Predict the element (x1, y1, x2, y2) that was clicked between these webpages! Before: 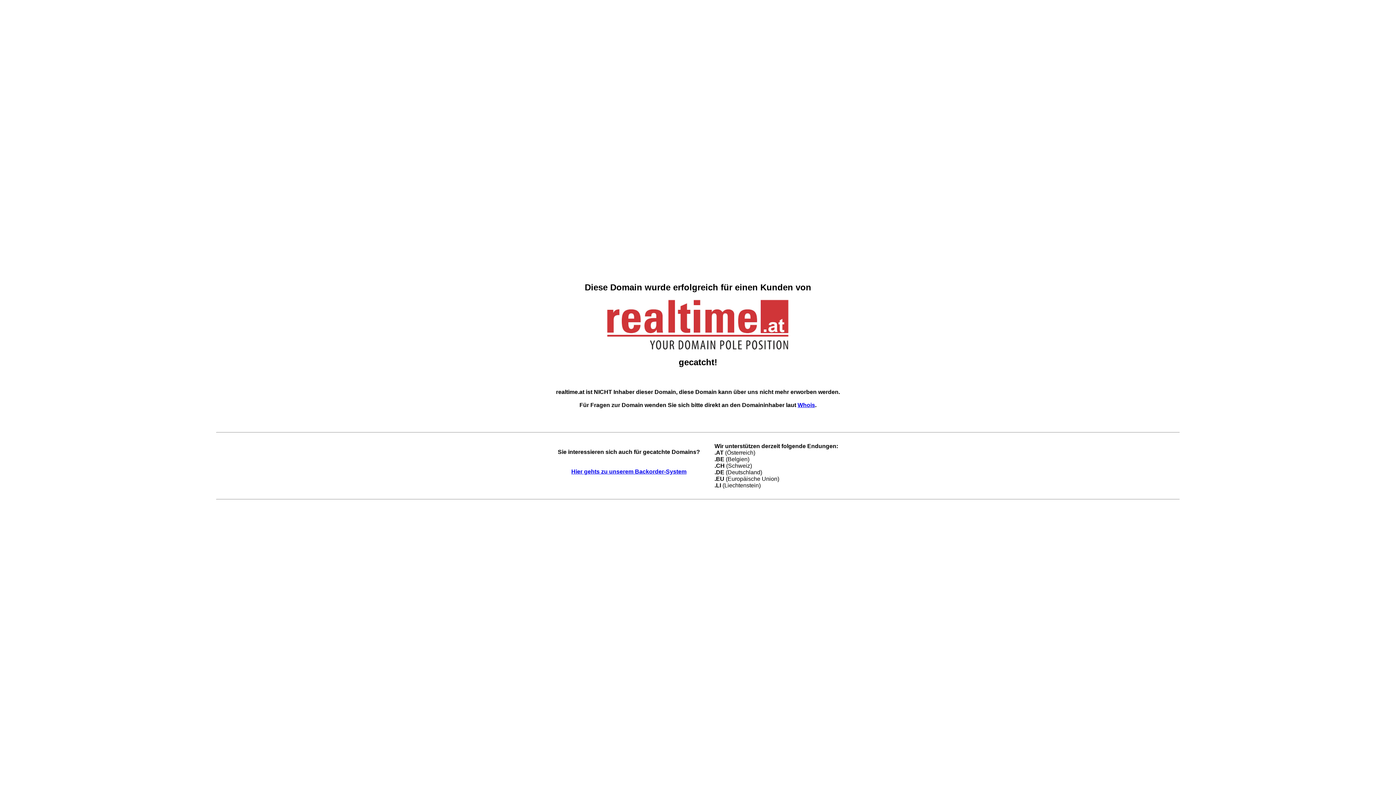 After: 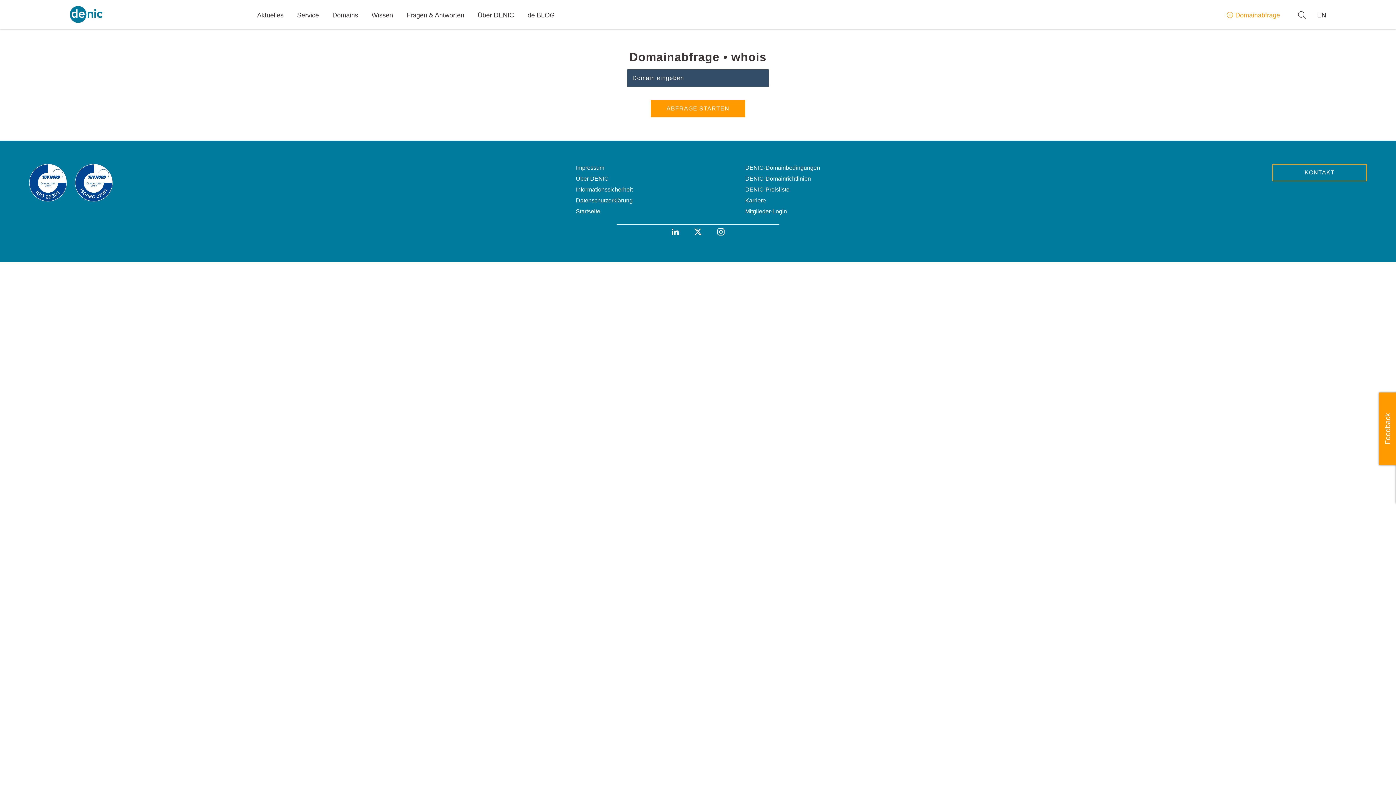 Action: label: Whois bbox: (797, 402, 815, 408)